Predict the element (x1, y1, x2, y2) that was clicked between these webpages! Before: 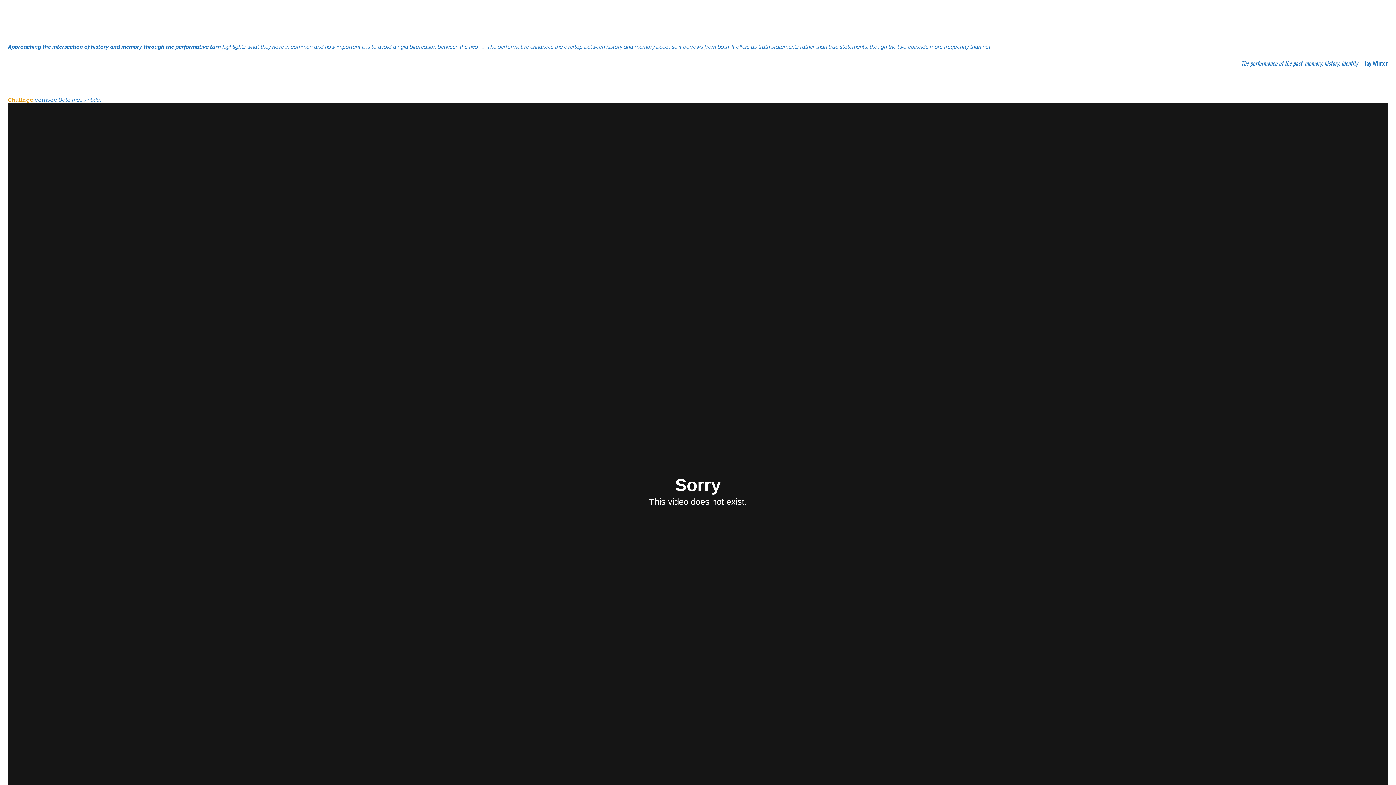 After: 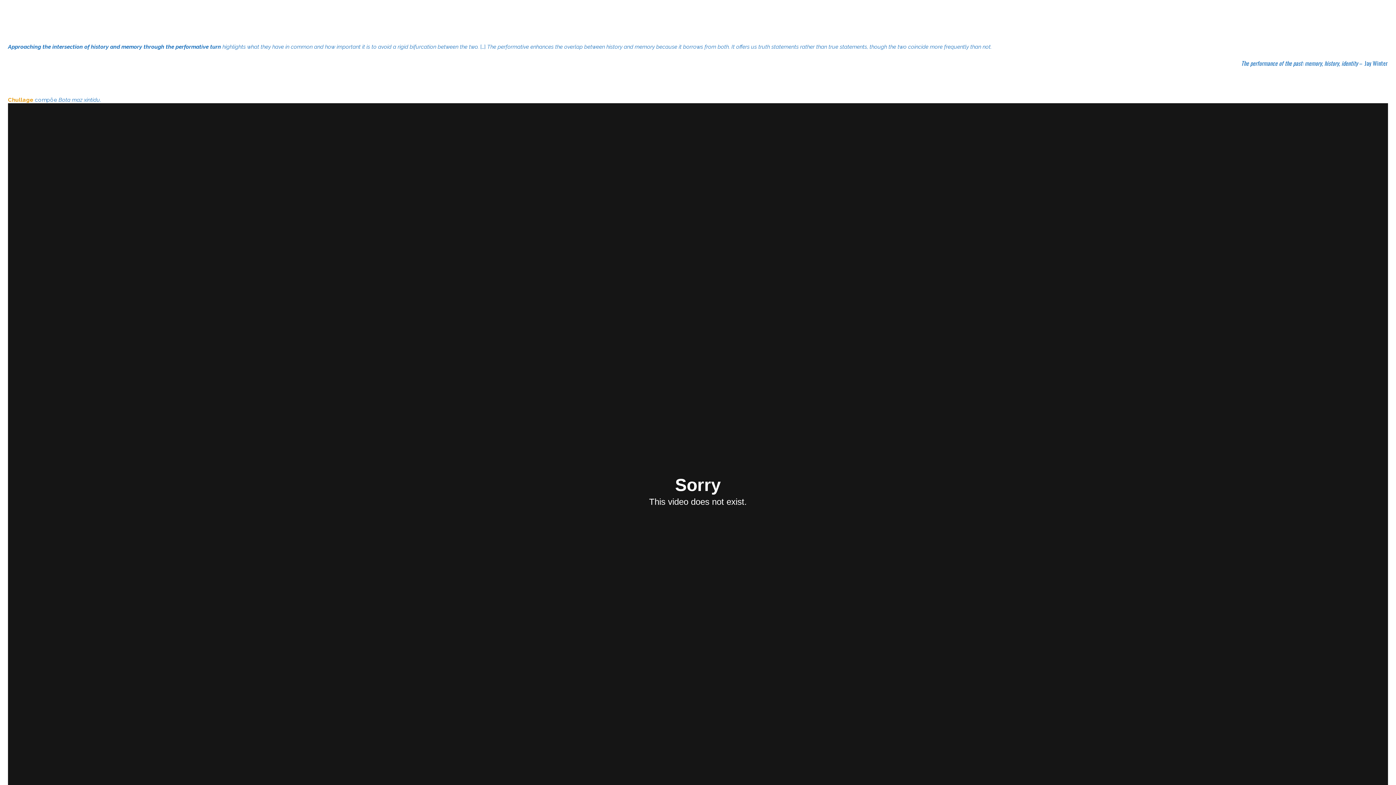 Action: label: Chullage bbox: (8, 96, 33, 103)